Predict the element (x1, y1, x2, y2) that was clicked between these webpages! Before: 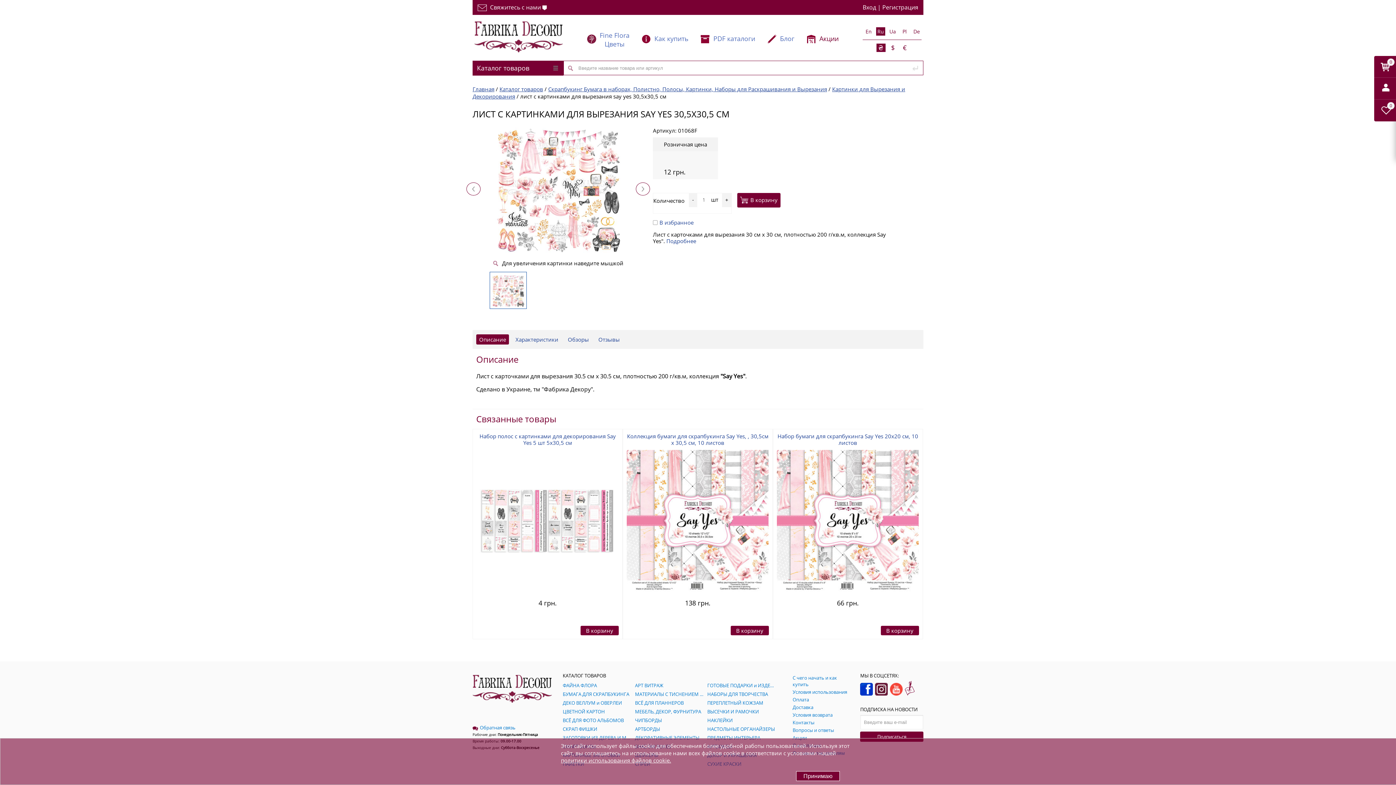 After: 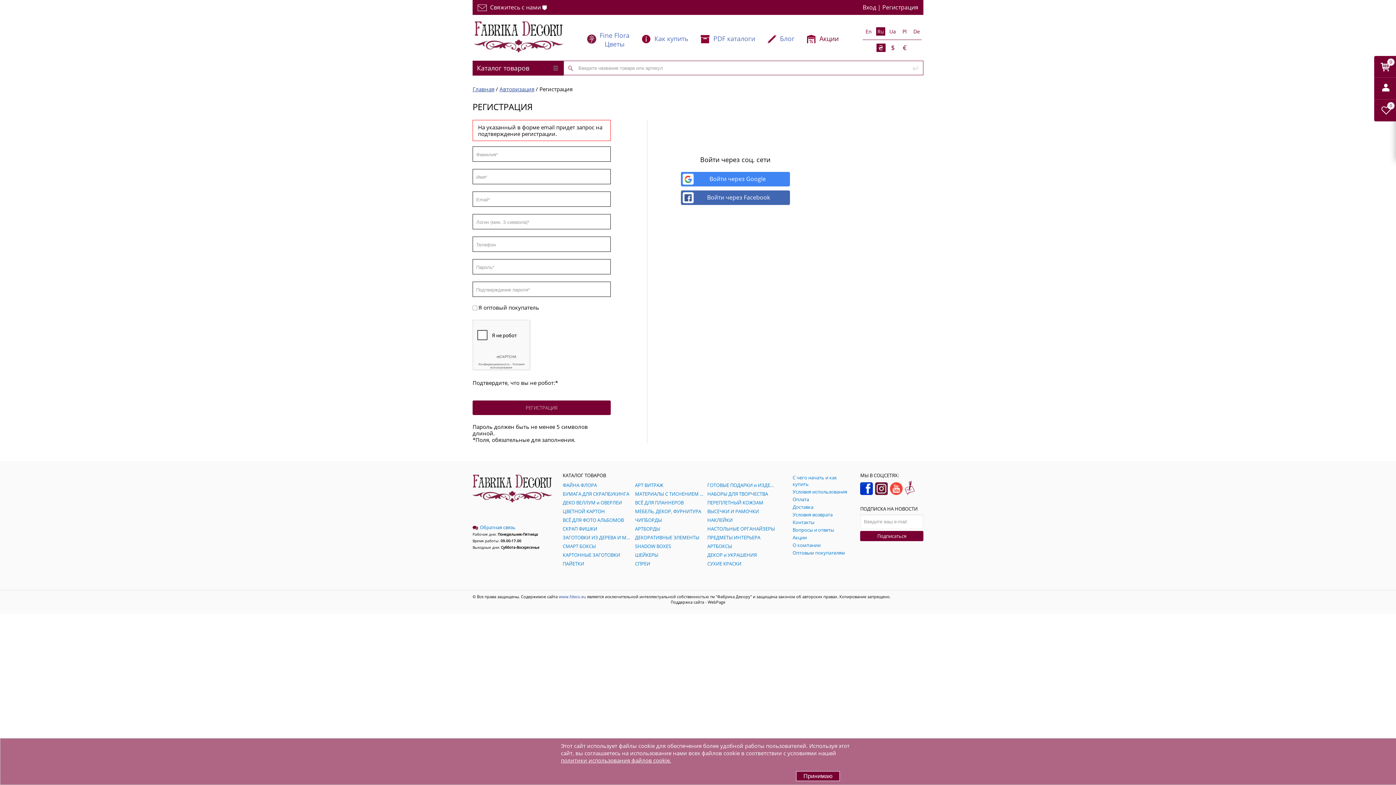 Action: label: Регистрация bbox: (882, 3, 918, 11)